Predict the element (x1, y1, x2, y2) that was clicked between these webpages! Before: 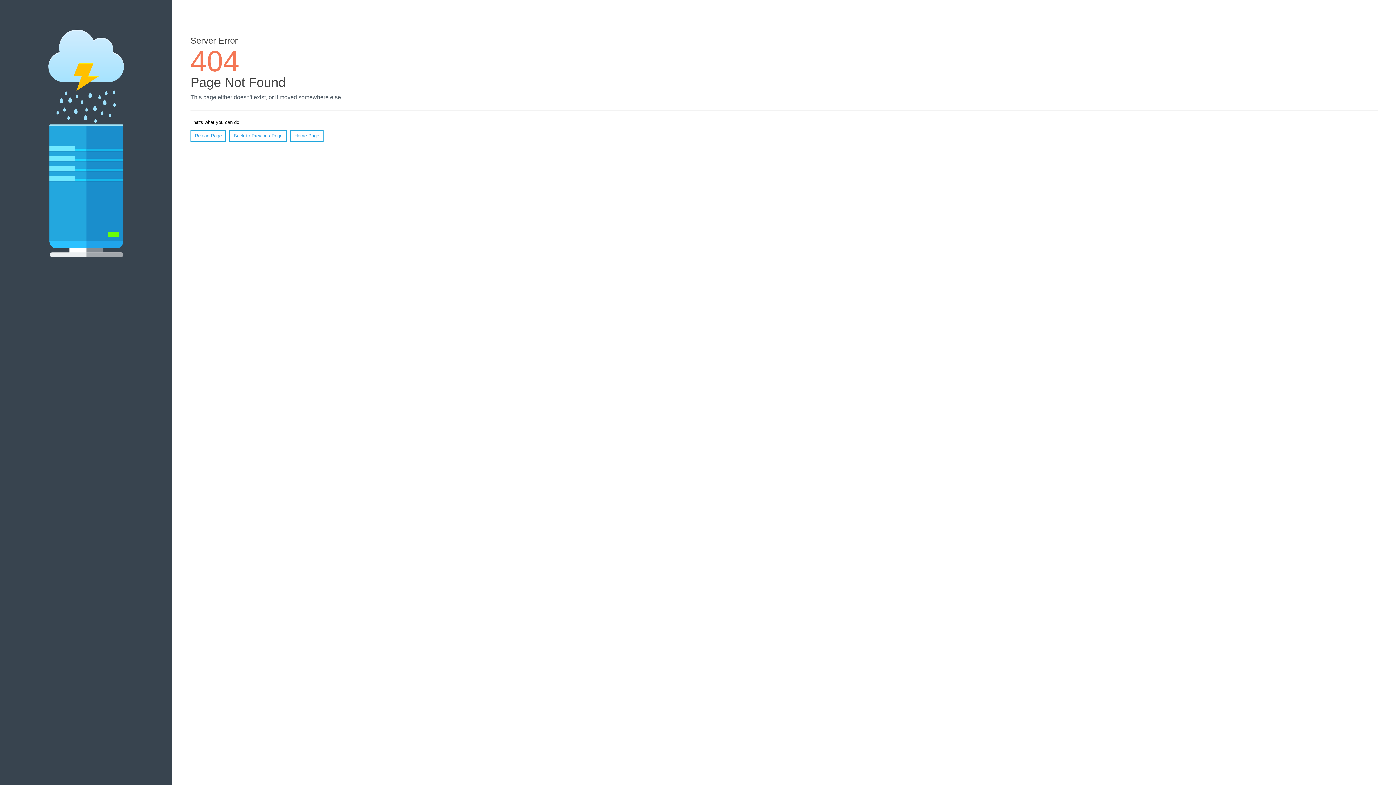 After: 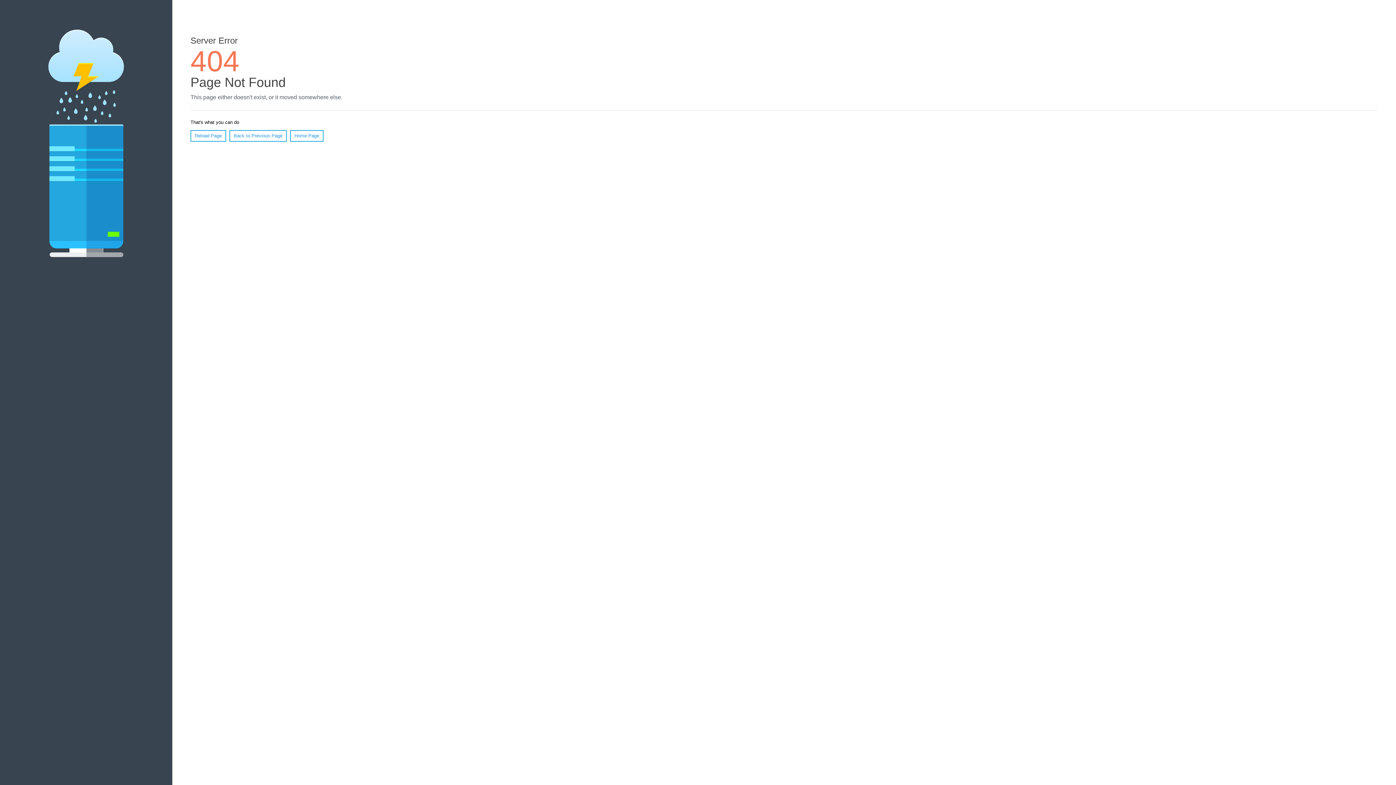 Action: bbox: (190, 130, 226, 141) label: Reload Page